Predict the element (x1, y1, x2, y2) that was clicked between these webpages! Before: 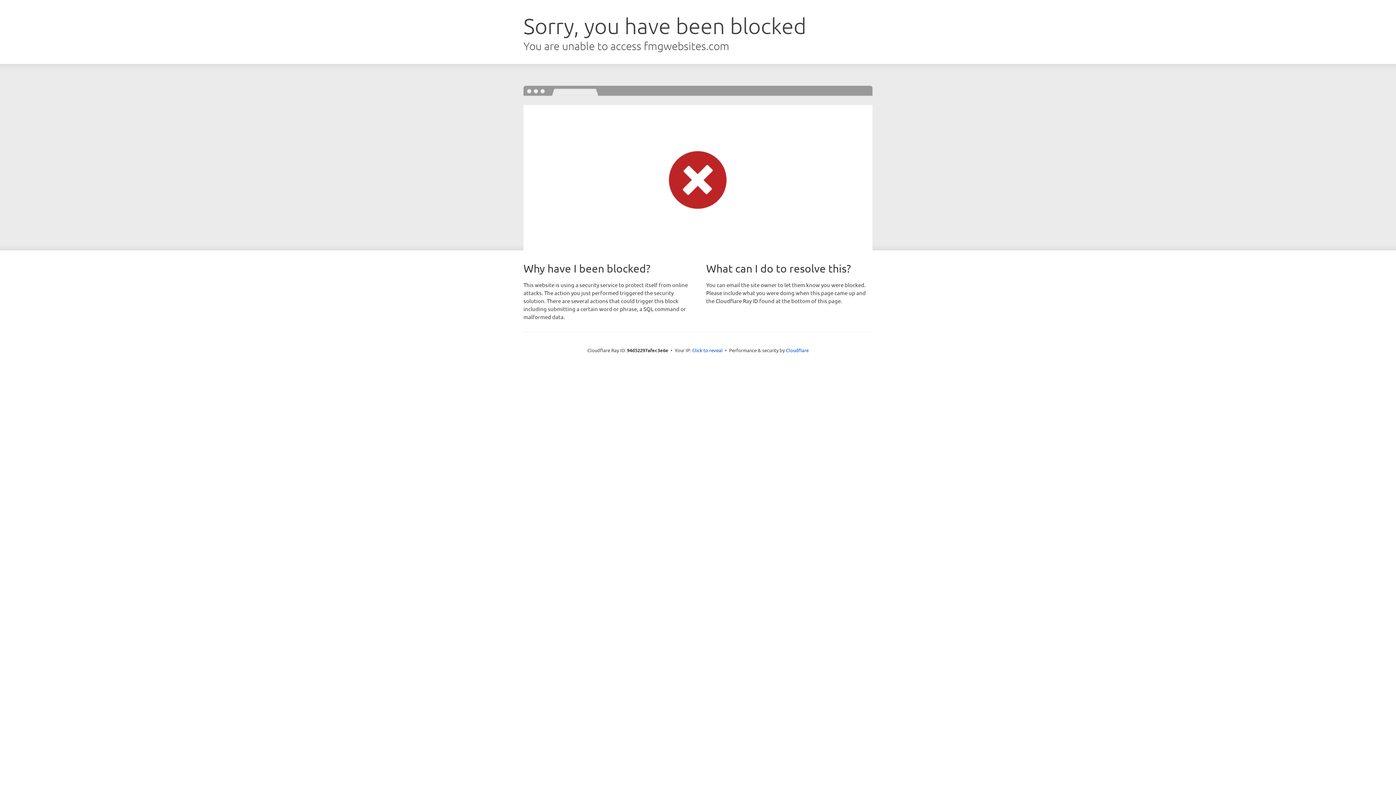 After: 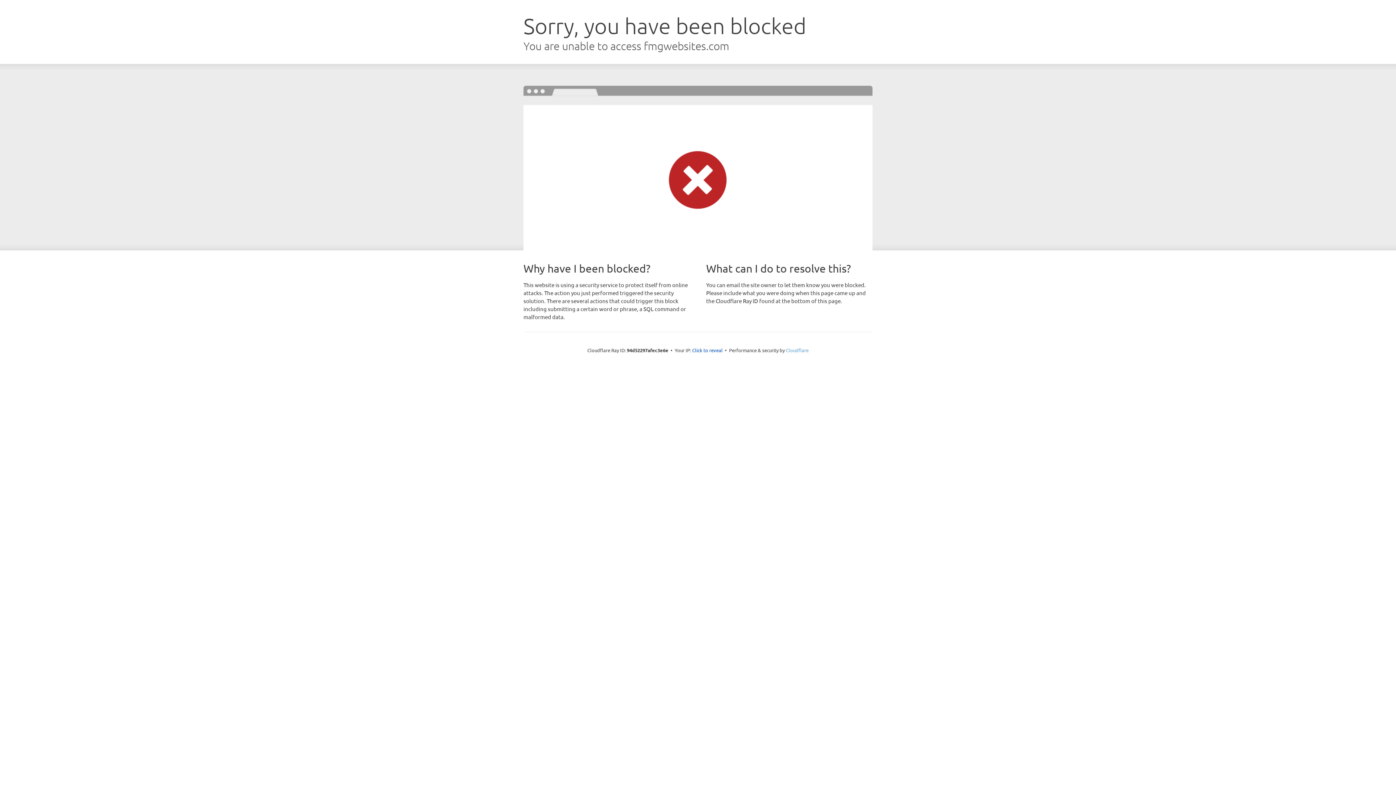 Action: bbox: (786, 347, 808, 353) label: Cloudflare